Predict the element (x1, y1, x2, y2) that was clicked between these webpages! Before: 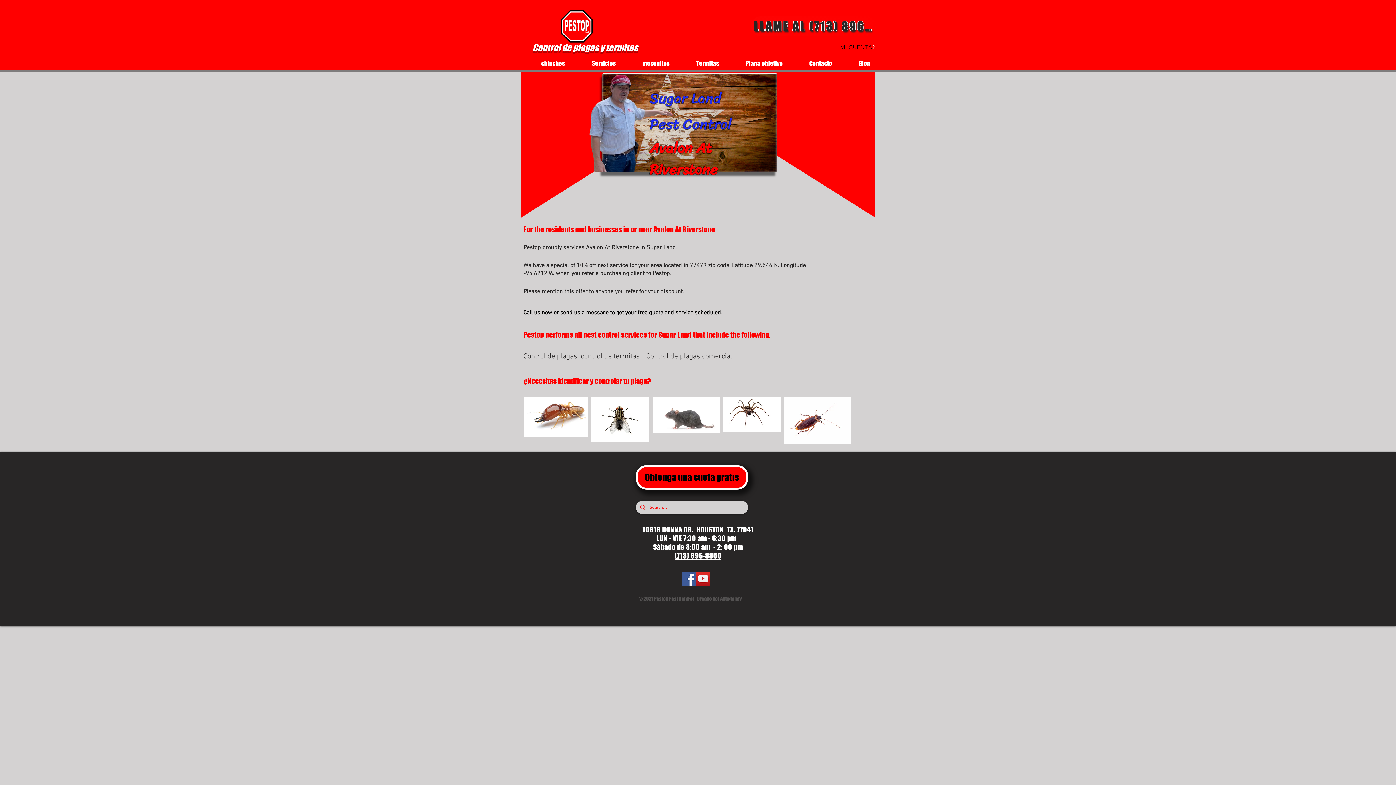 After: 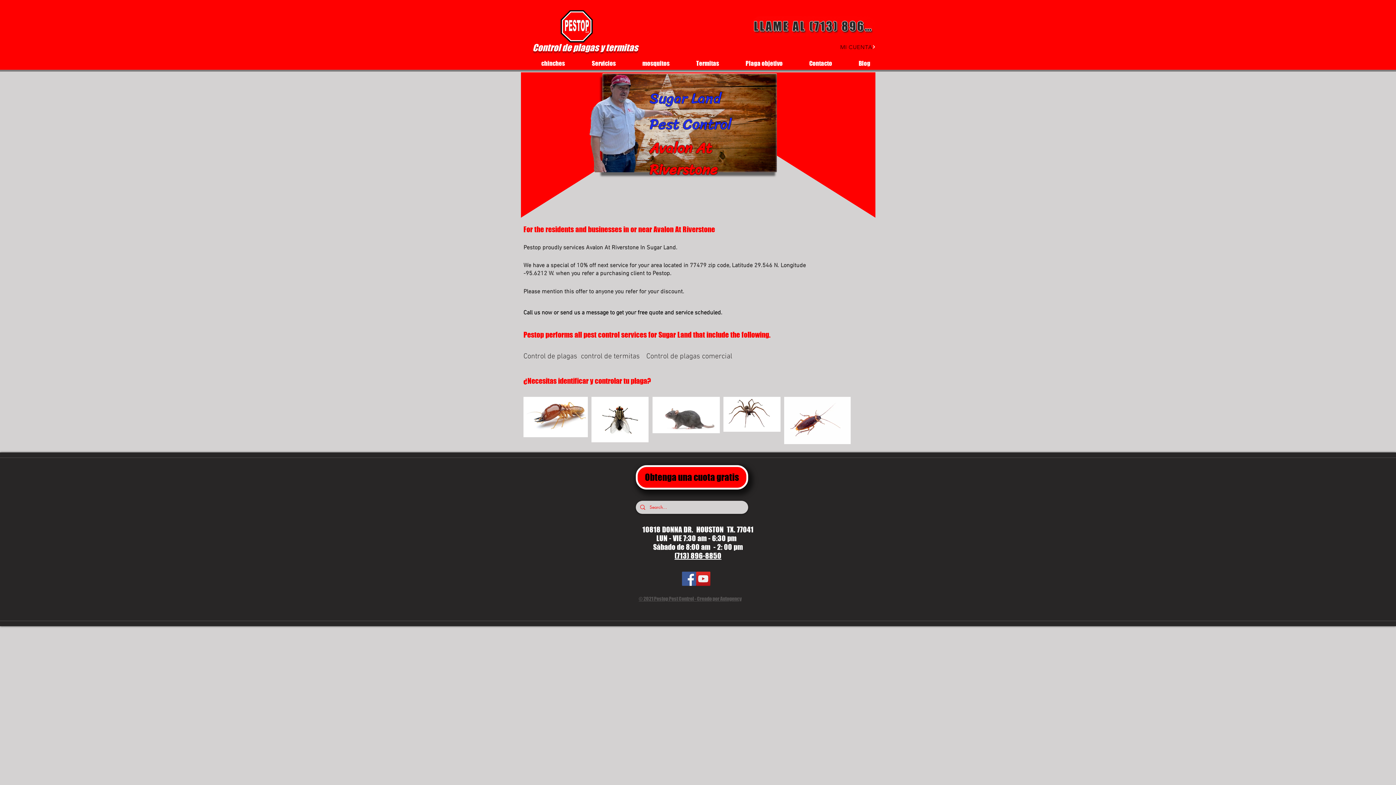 Action: label: Llame al (713) 896-8850 bbox: (751, 16, 876, 36)